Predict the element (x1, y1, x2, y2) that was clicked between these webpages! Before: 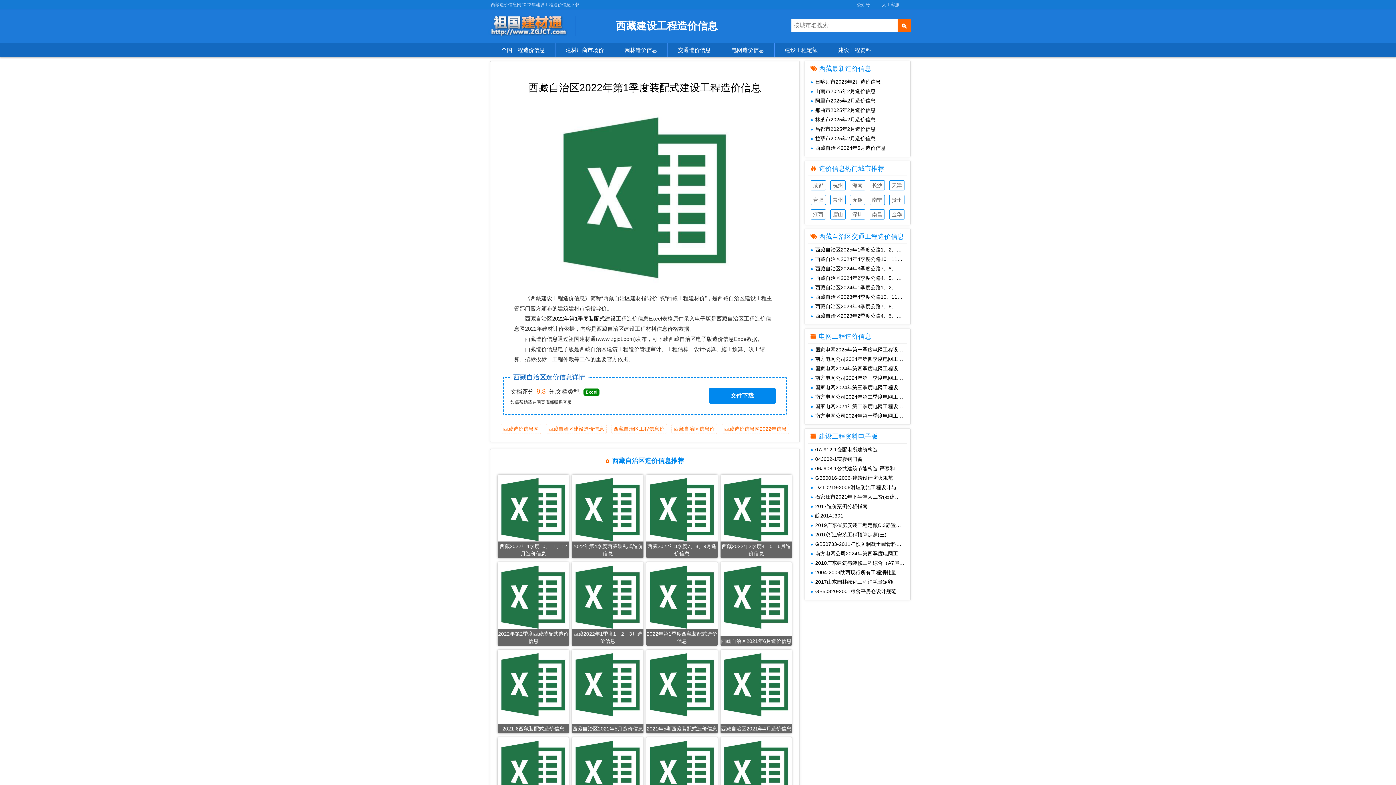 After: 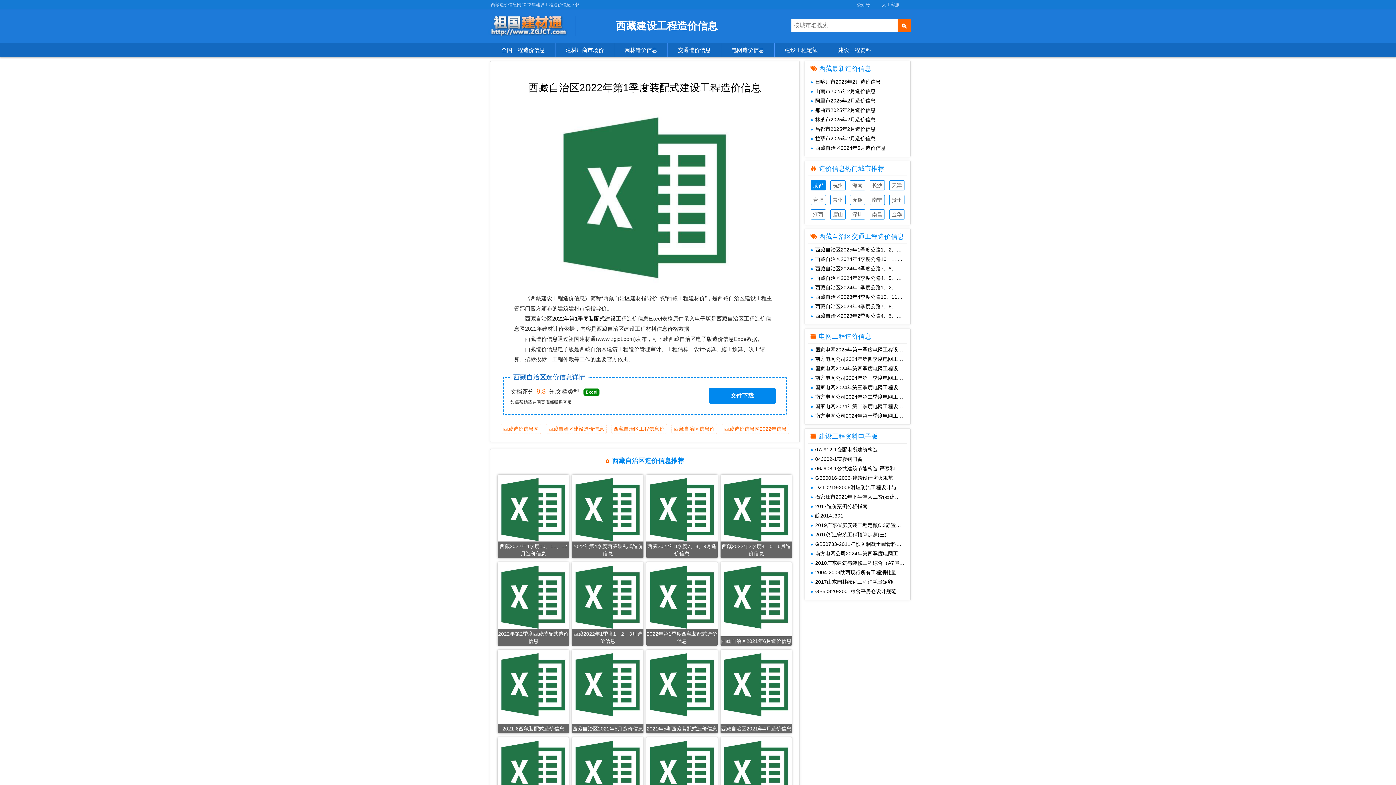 Action: label: 成都 bbox: (811, 180, 825, 190)